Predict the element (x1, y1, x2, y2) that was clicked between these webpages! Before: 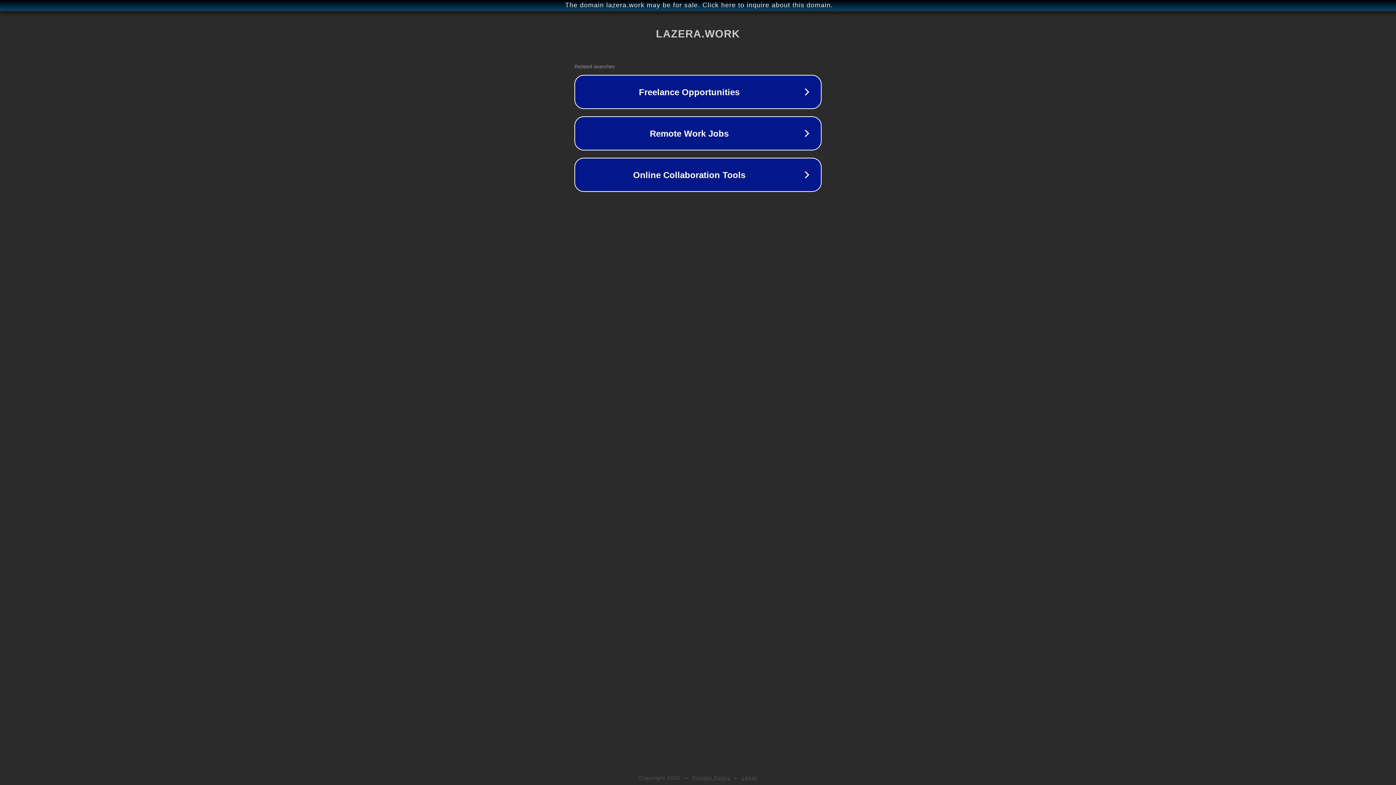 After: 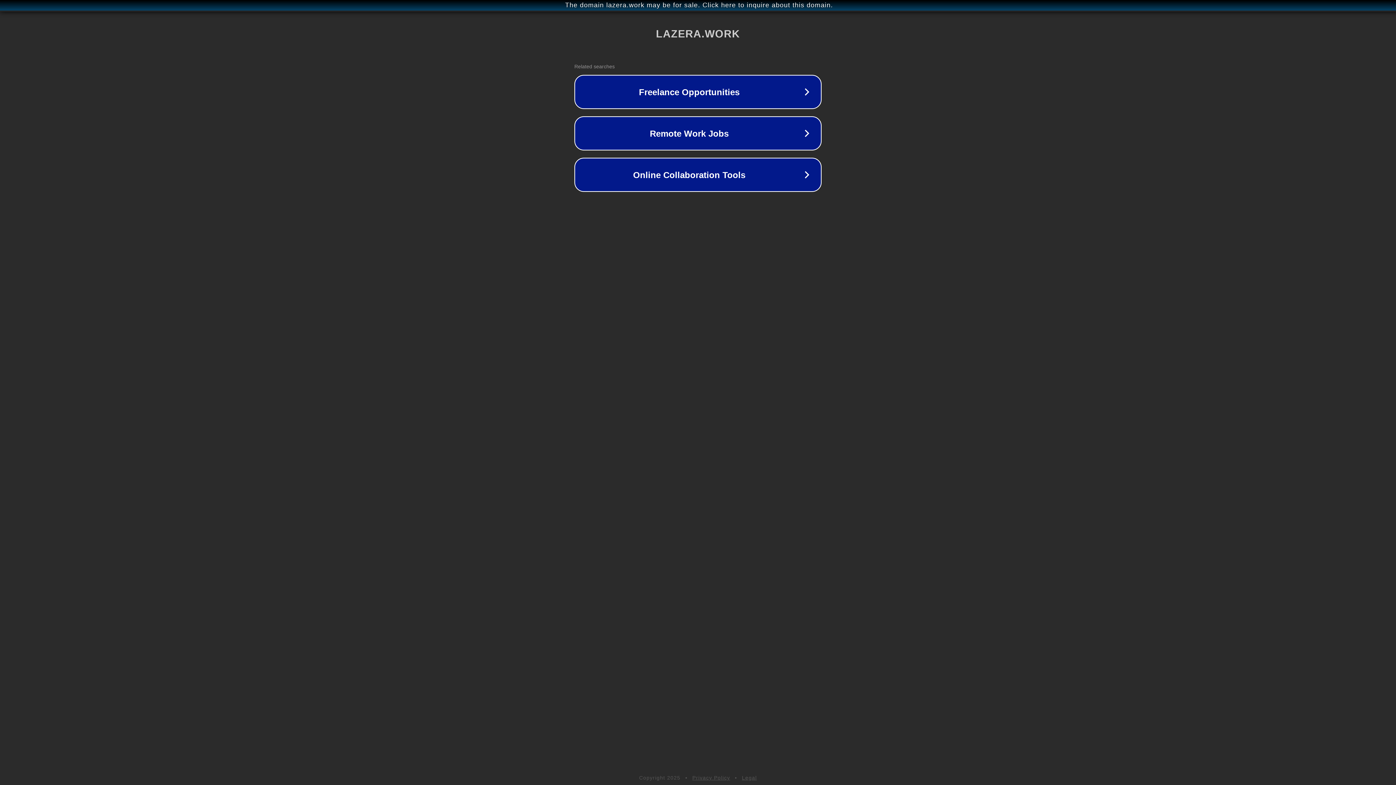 Action: bbox: (742, 775, 757, 781) label: Legal